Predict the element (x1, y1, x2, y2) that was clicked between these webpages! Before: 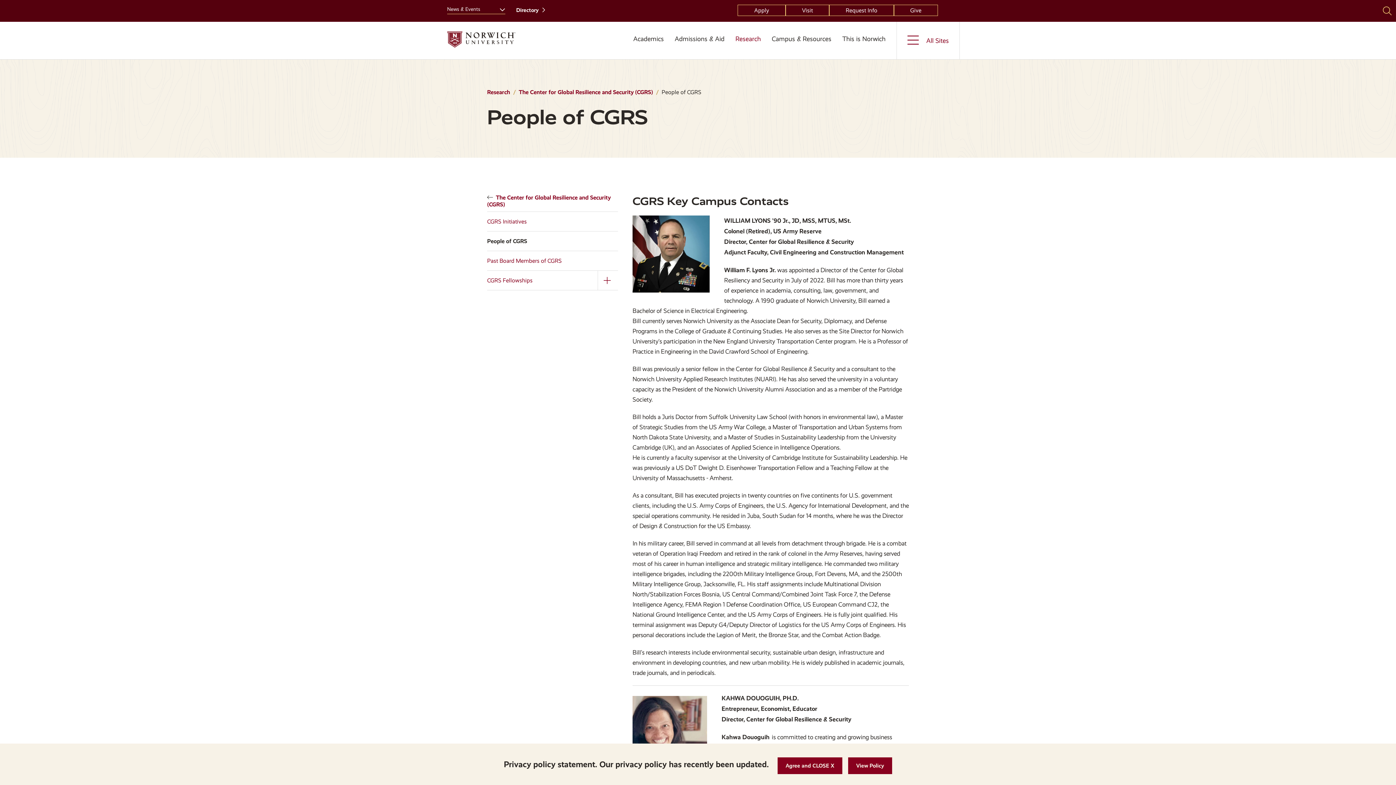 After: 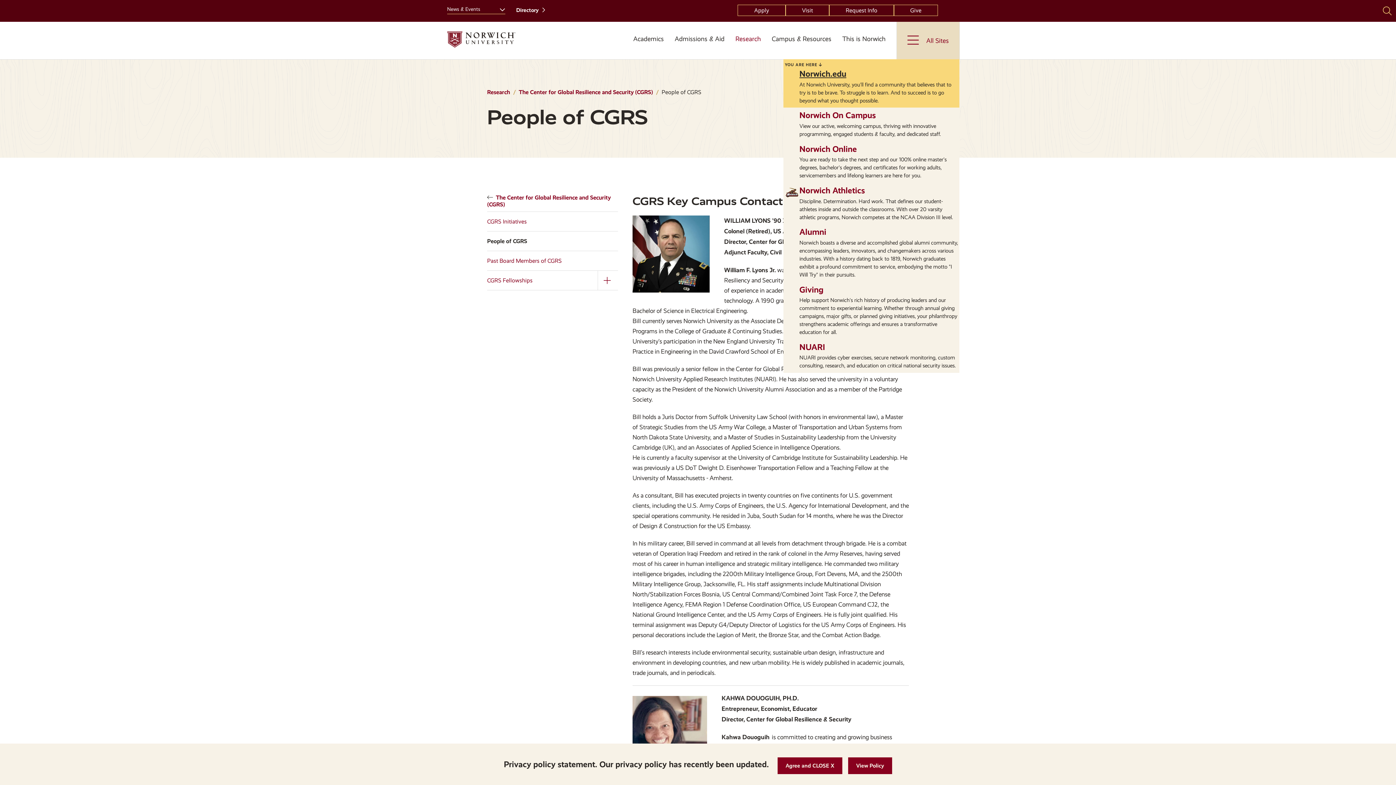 Action: bbox: (897, 21, 959, 59) label: Toggle the All Sites menu